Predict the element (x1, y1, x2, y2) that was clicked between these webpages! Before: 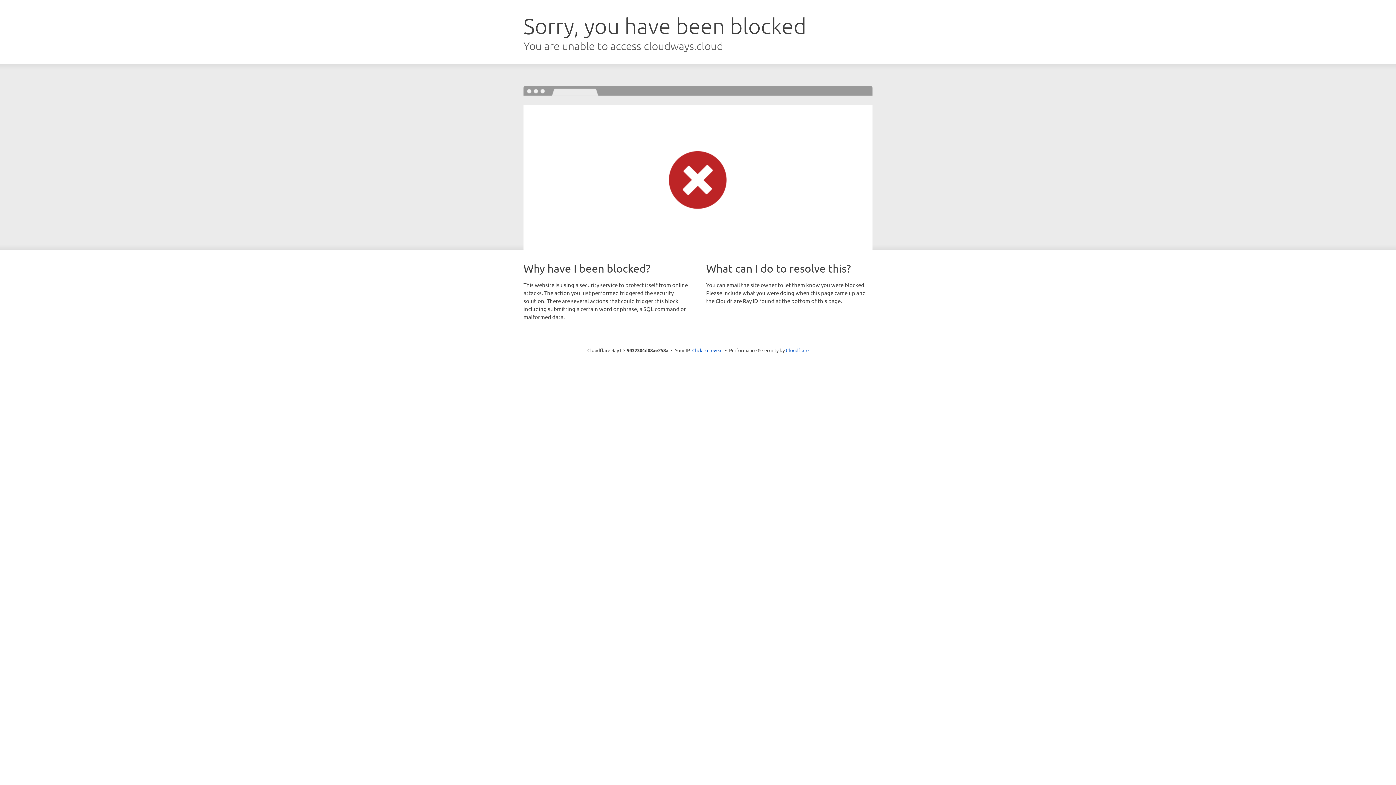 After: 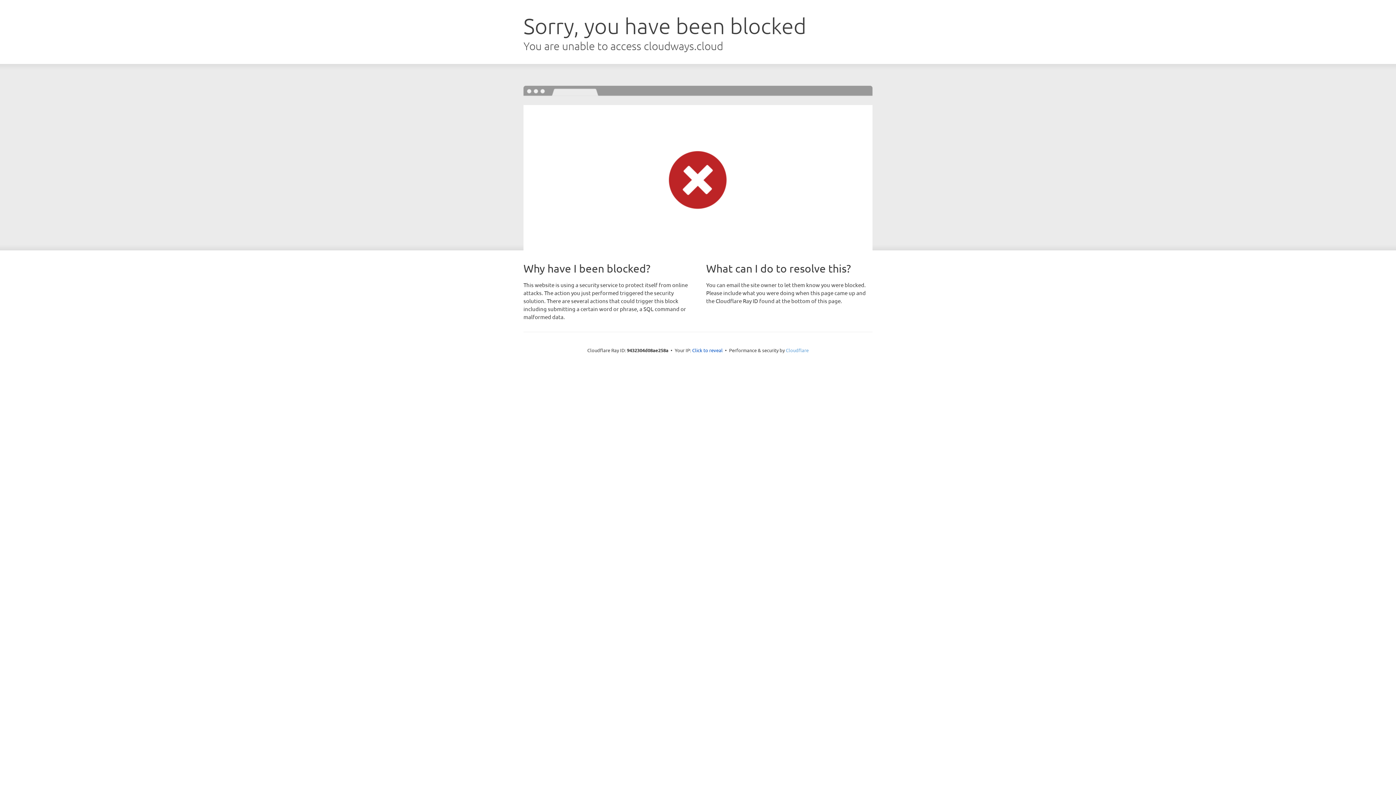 Action: bbox: (786, 347, 808, 353) label: Cloudflare